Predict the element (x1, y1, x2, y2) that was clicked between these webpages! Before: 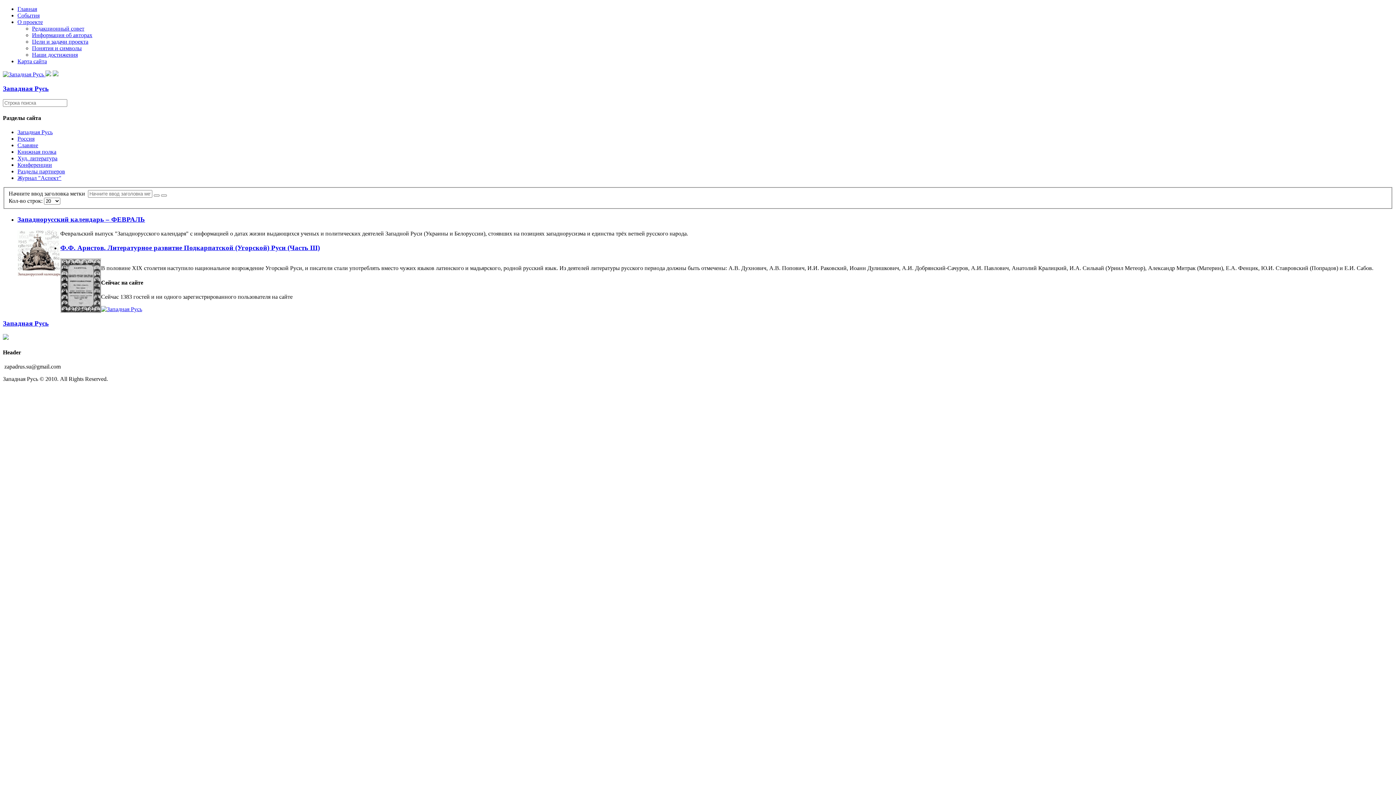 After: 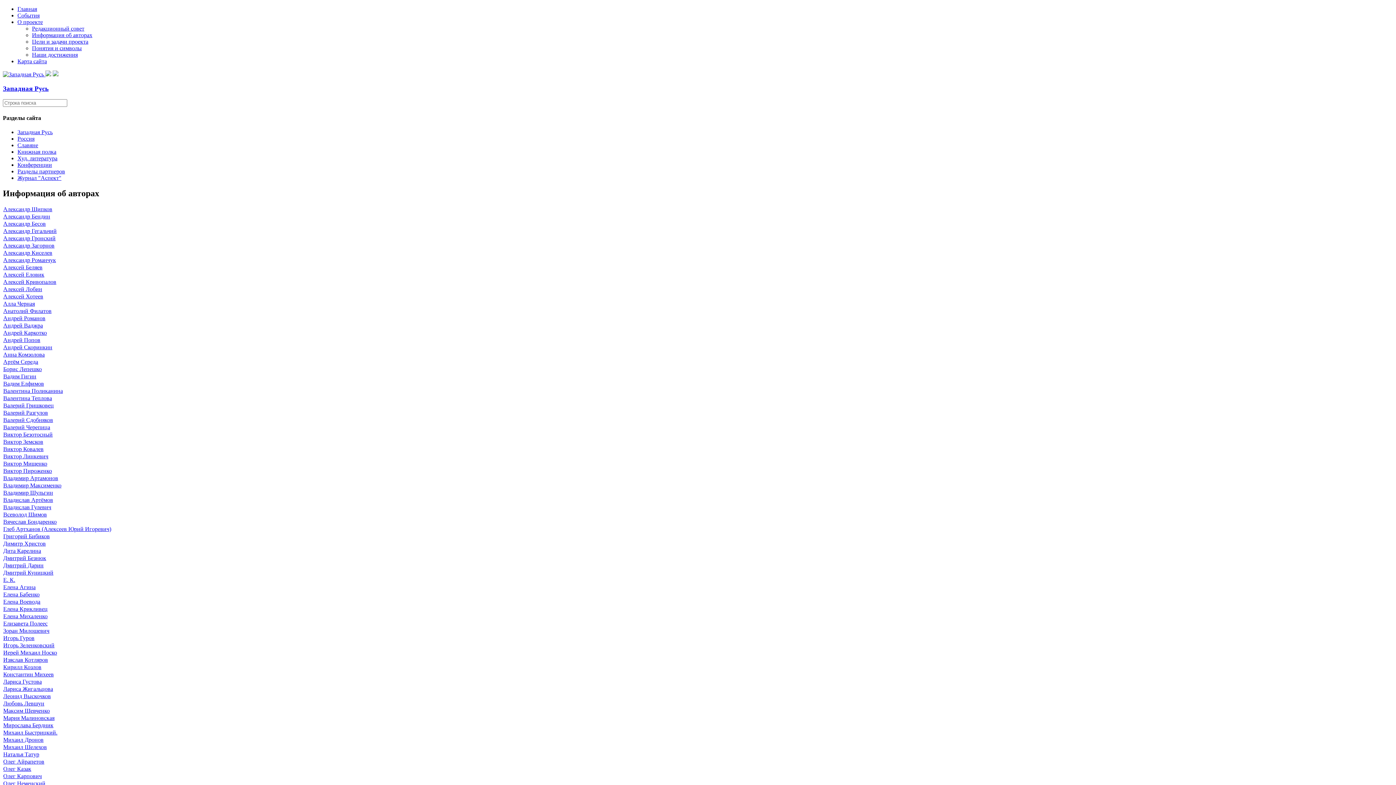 Action: label: Информация об авторах bbox: (32, 32, 92, 38)